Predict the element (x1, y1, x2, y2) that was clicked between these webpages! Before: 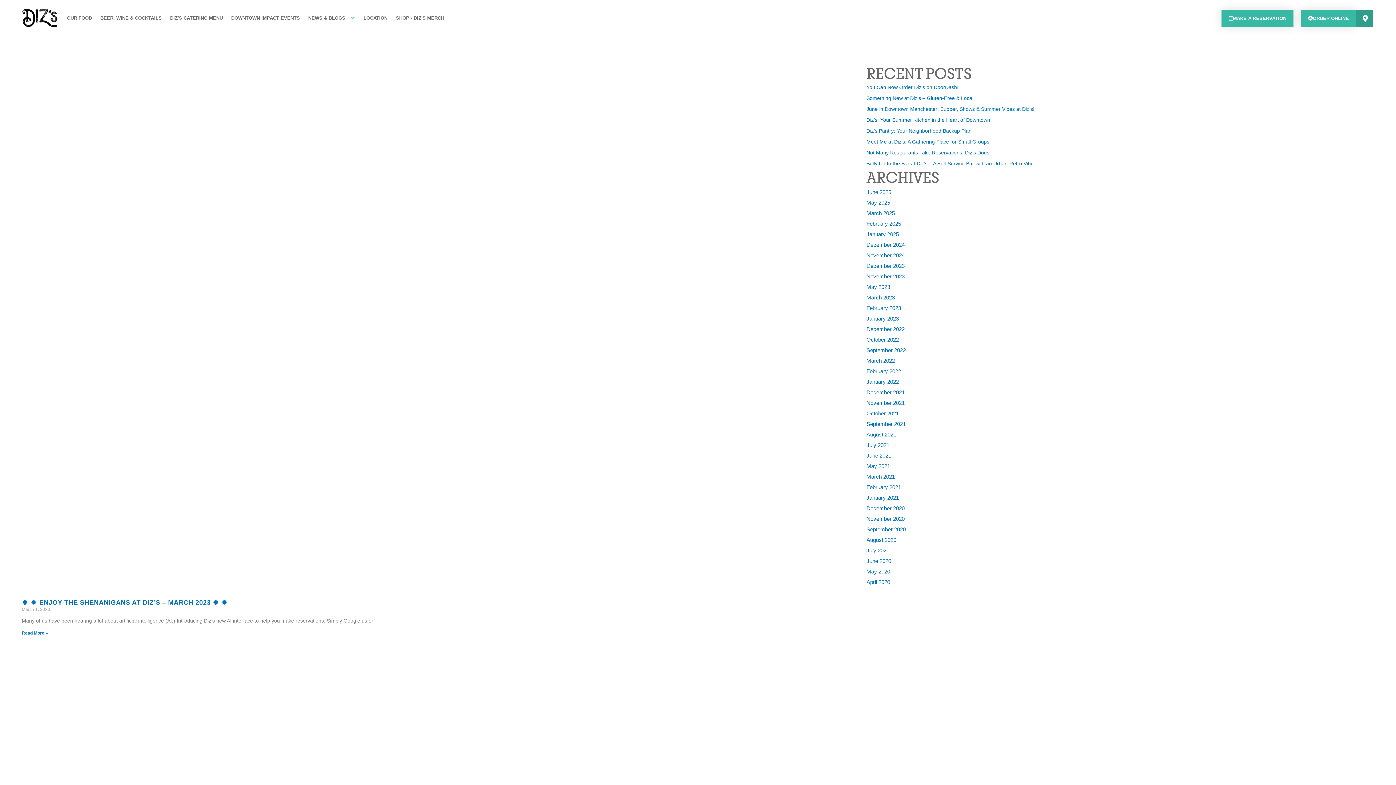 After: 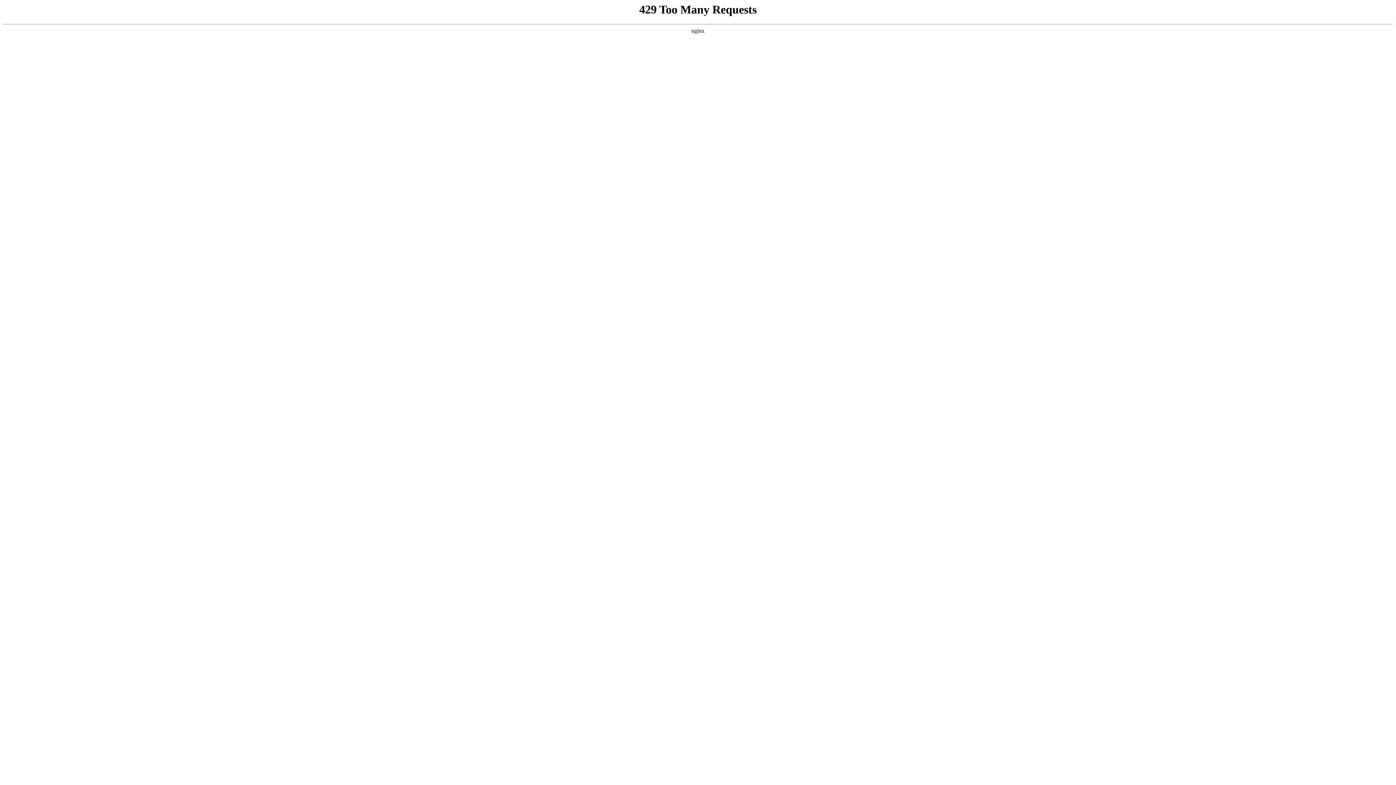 Action: label: Meet Me at Diz’s: A Gathering Place for Small Groups! bbox: (866, 138, 991, 144)